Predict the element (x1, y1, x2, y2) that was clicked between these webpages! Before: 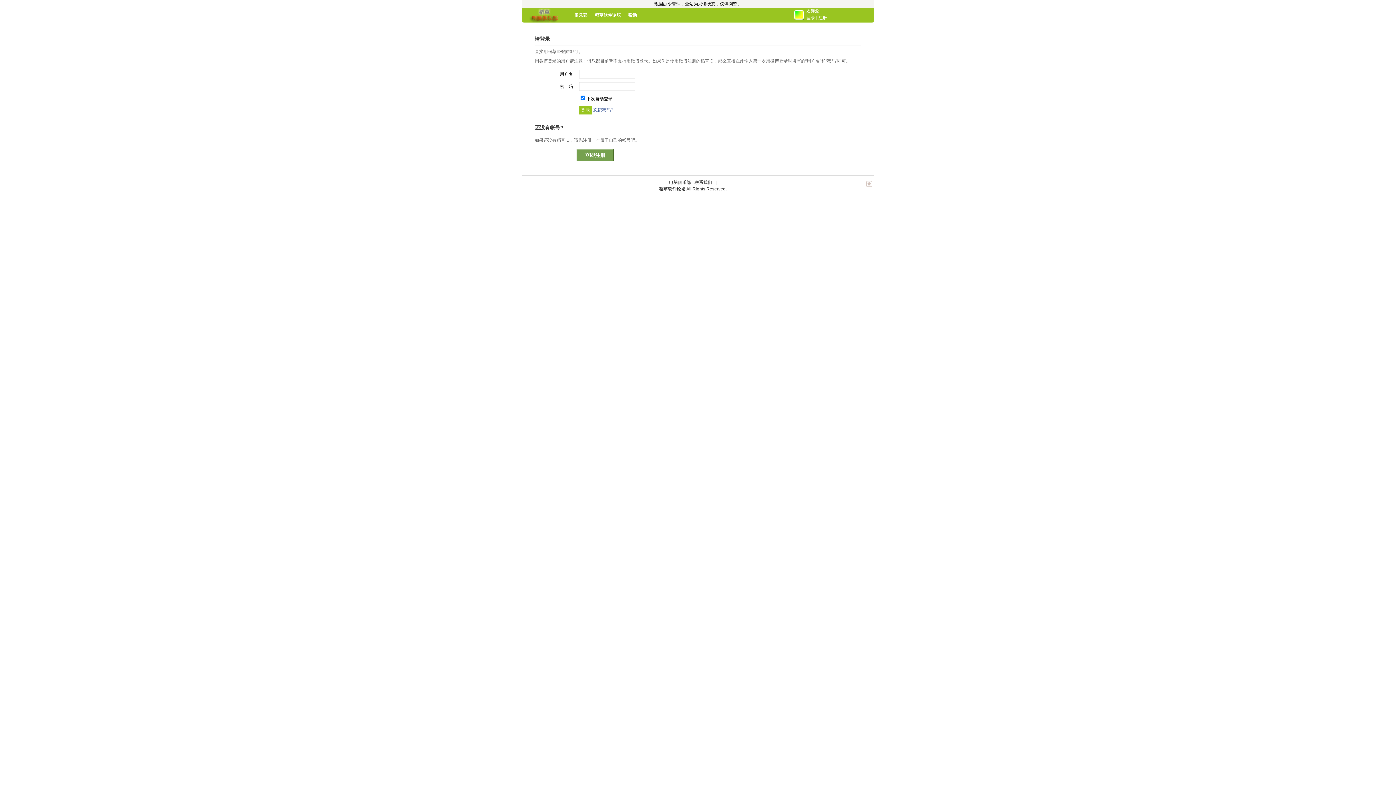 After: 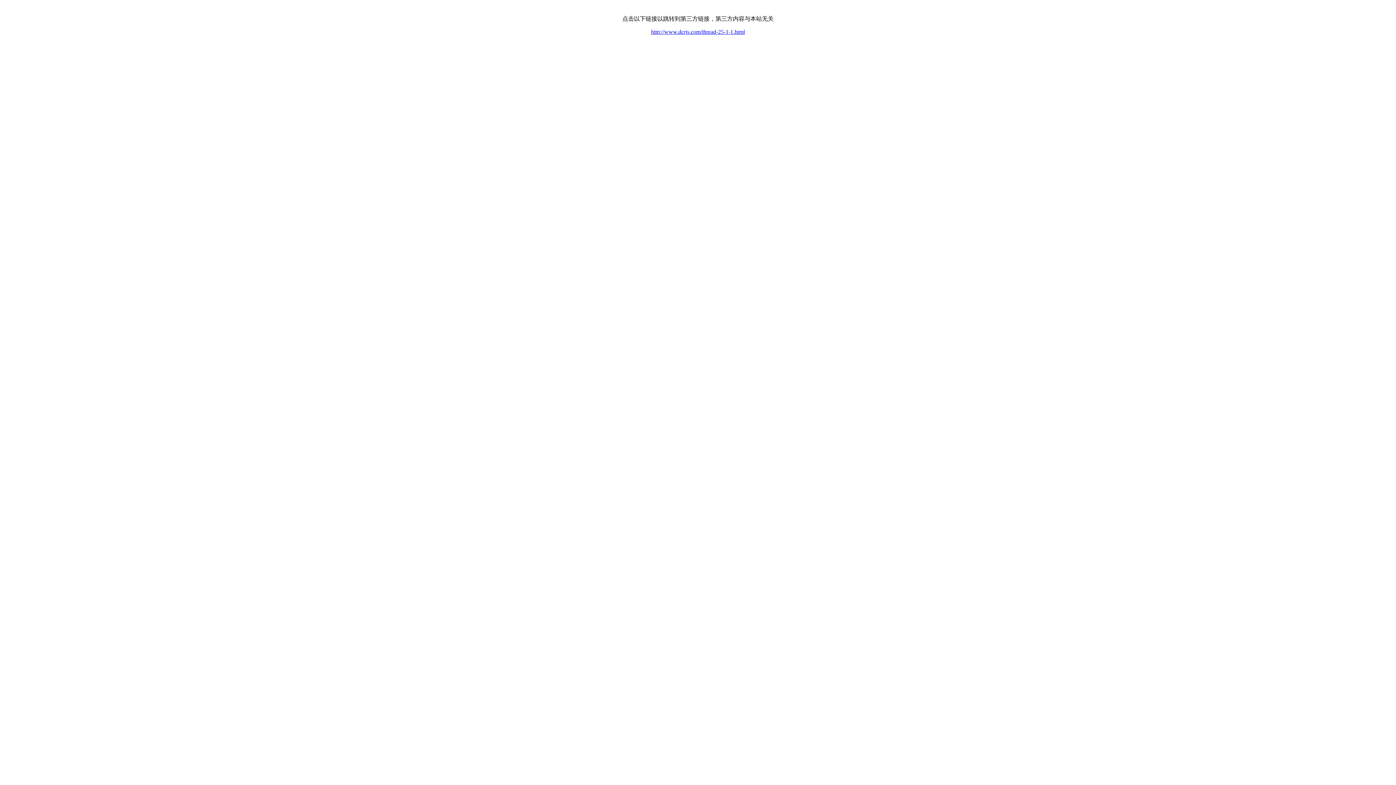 Action: bbox: (694, 180, 712, 185) label: 联系我们